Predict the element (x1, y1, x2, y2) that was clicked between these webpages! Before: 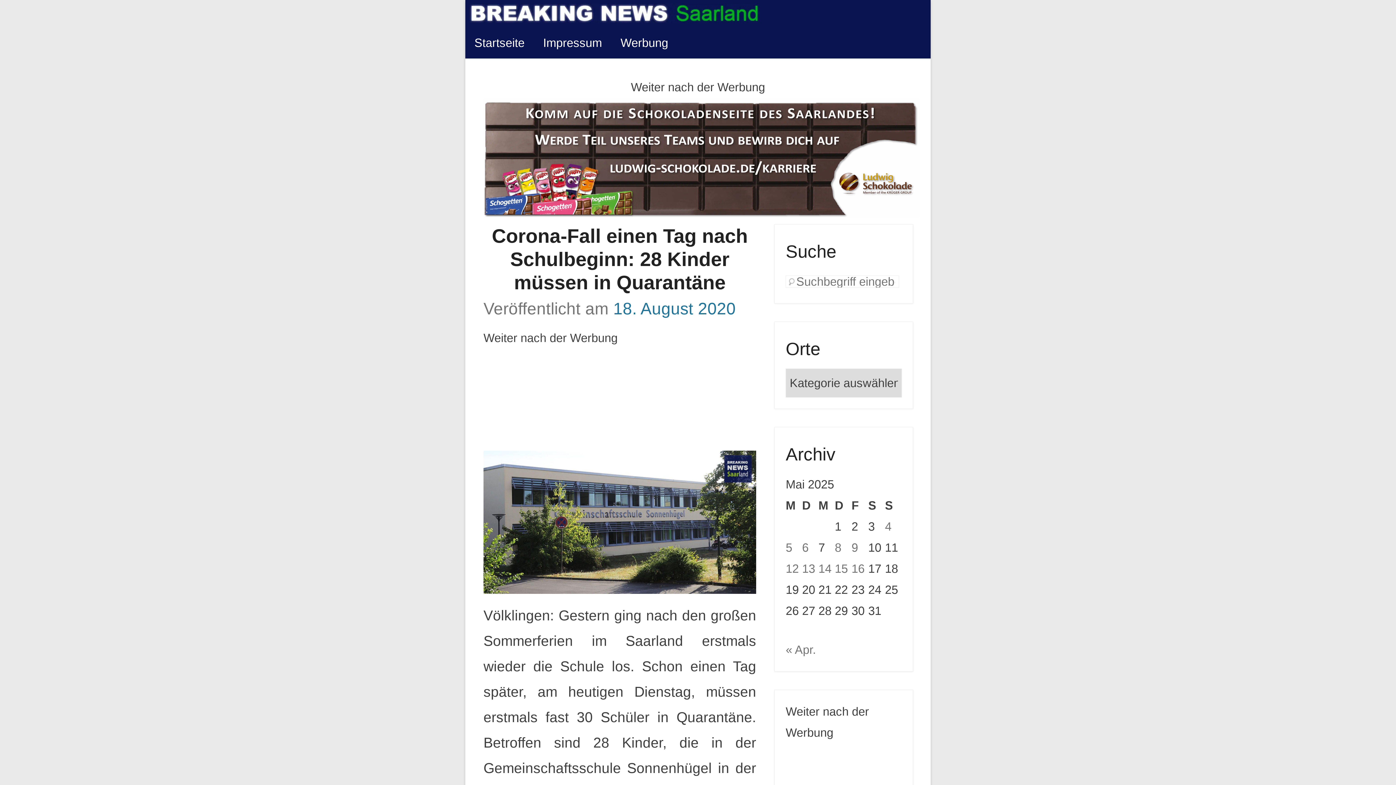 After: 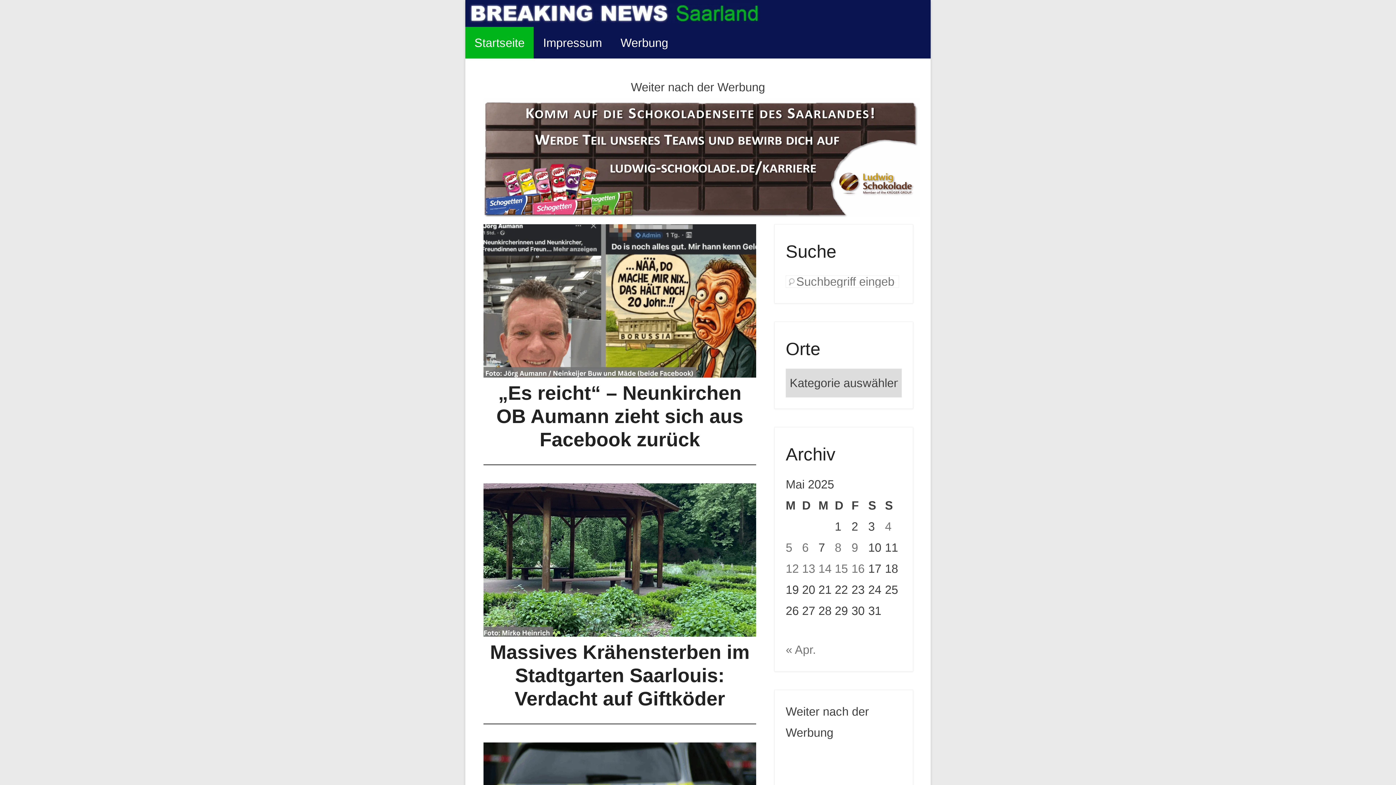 Action: bbox: (465, 26, 533, 58) label: Startseite